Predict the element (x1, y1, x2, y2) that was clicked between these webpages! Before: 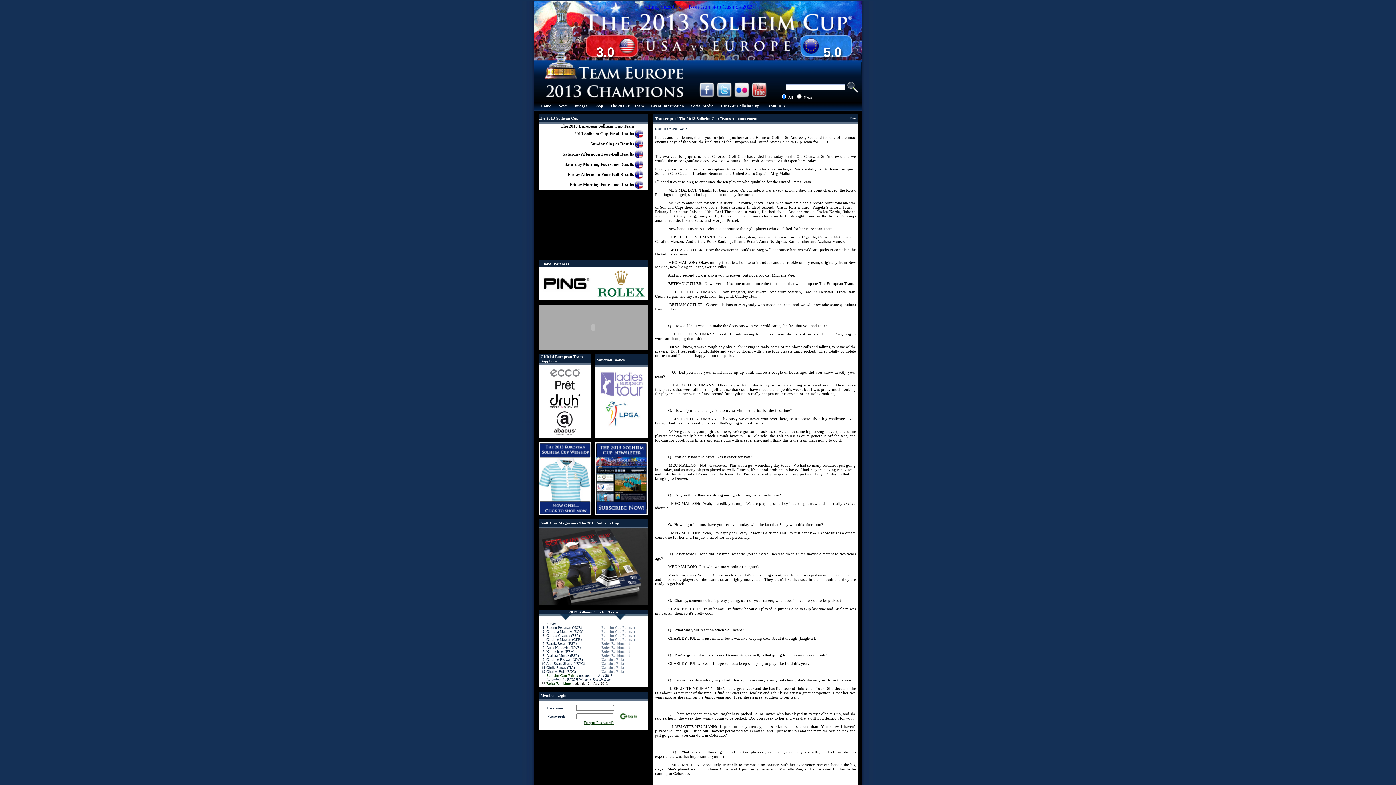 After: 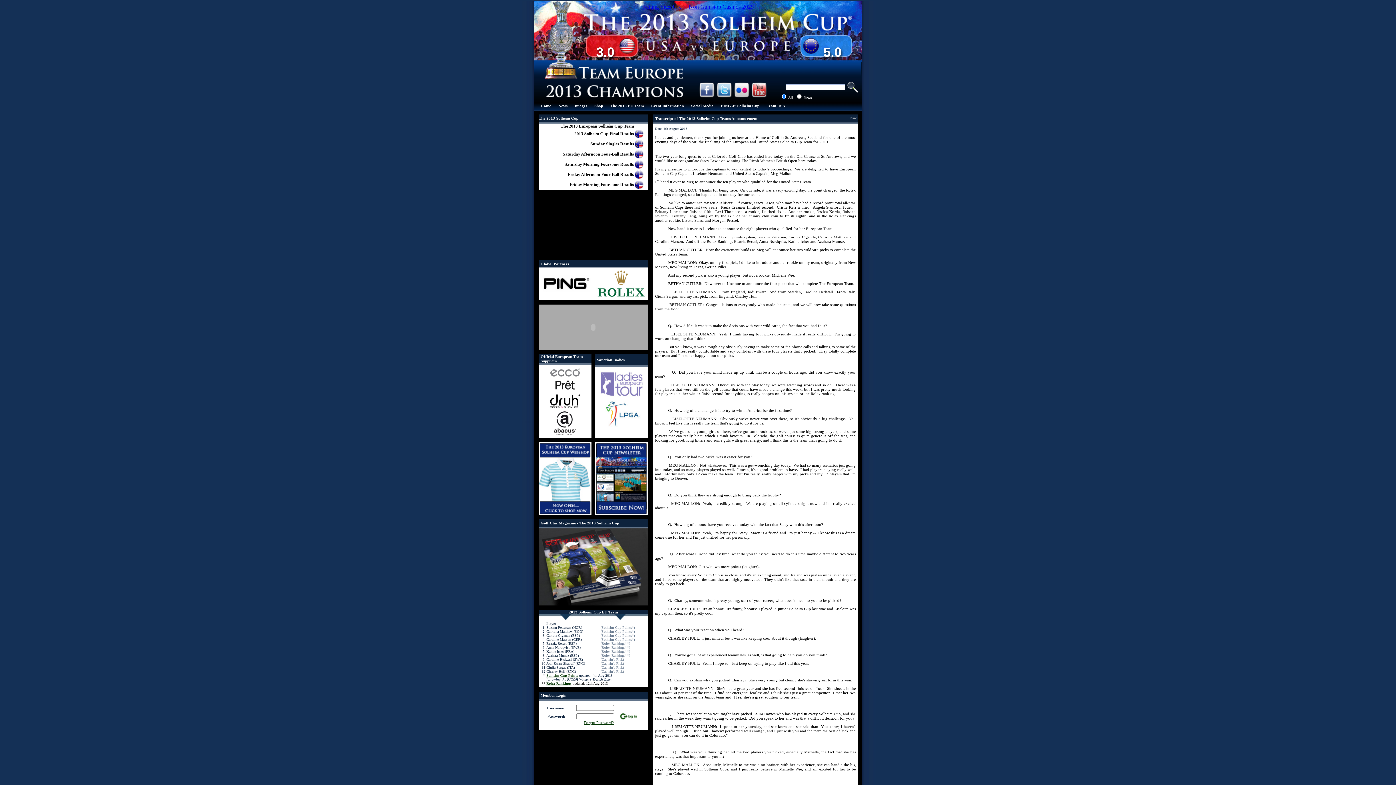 Action: bbox: (597, 423, 645, 427)